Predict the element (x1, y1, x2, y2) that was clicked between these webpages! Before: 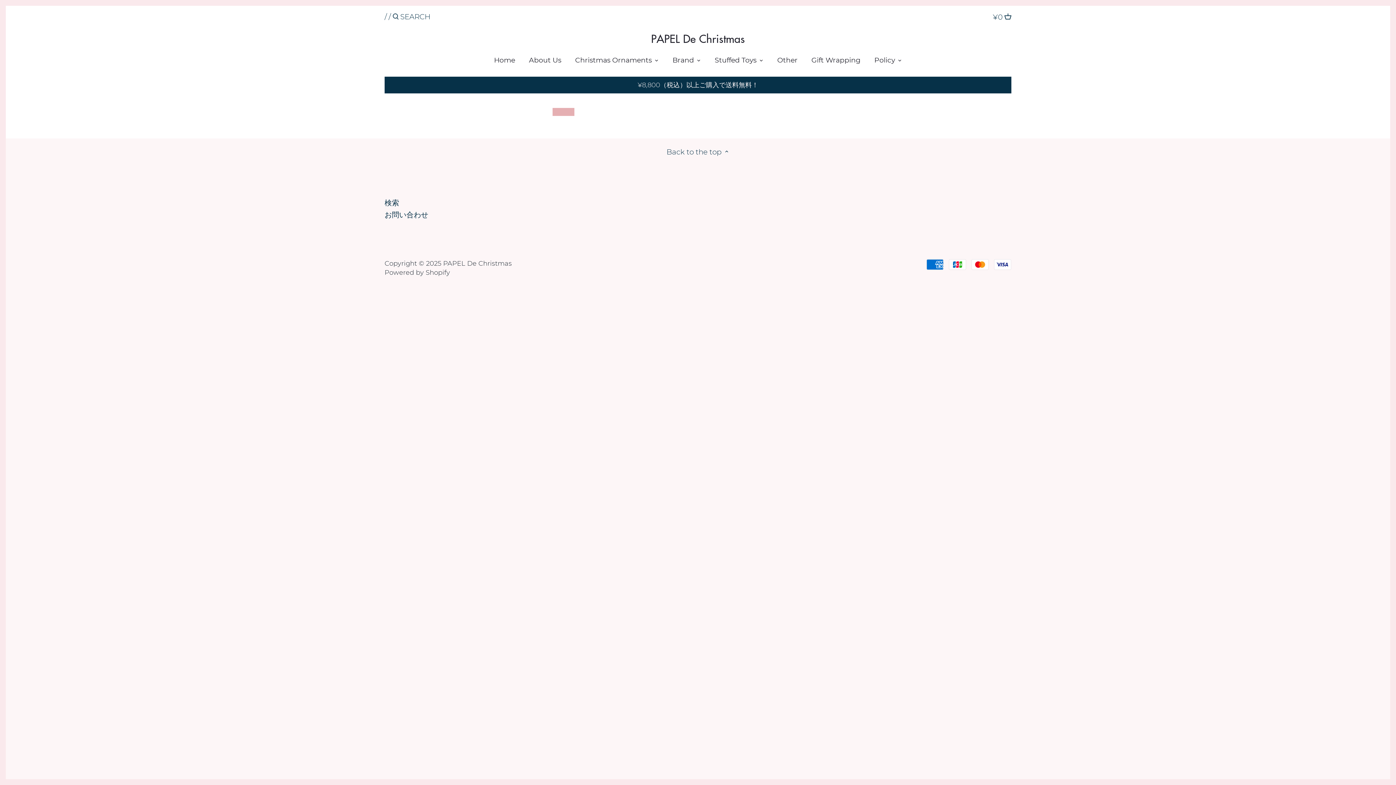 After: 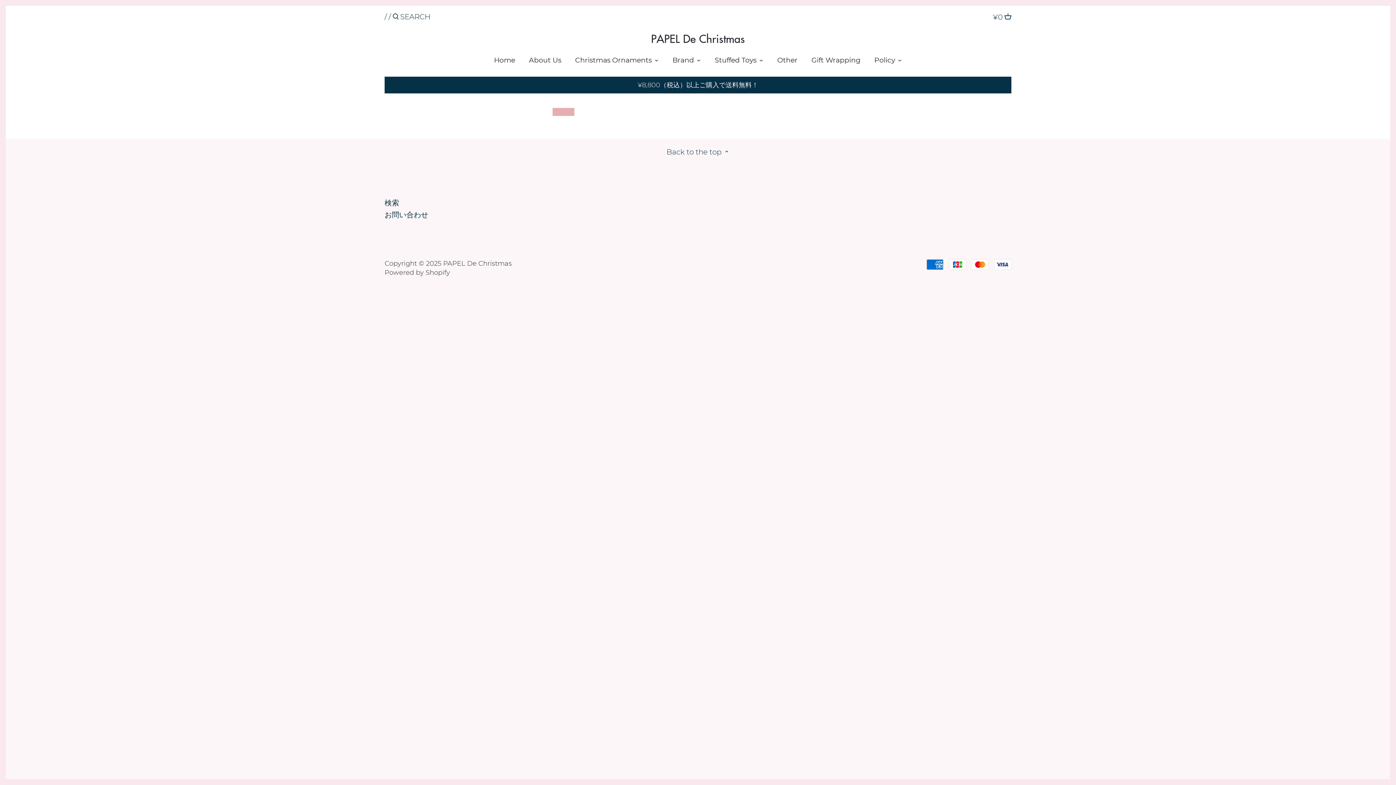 Action: bbox: (384, 210, 428, 219) label: お問い合わせ